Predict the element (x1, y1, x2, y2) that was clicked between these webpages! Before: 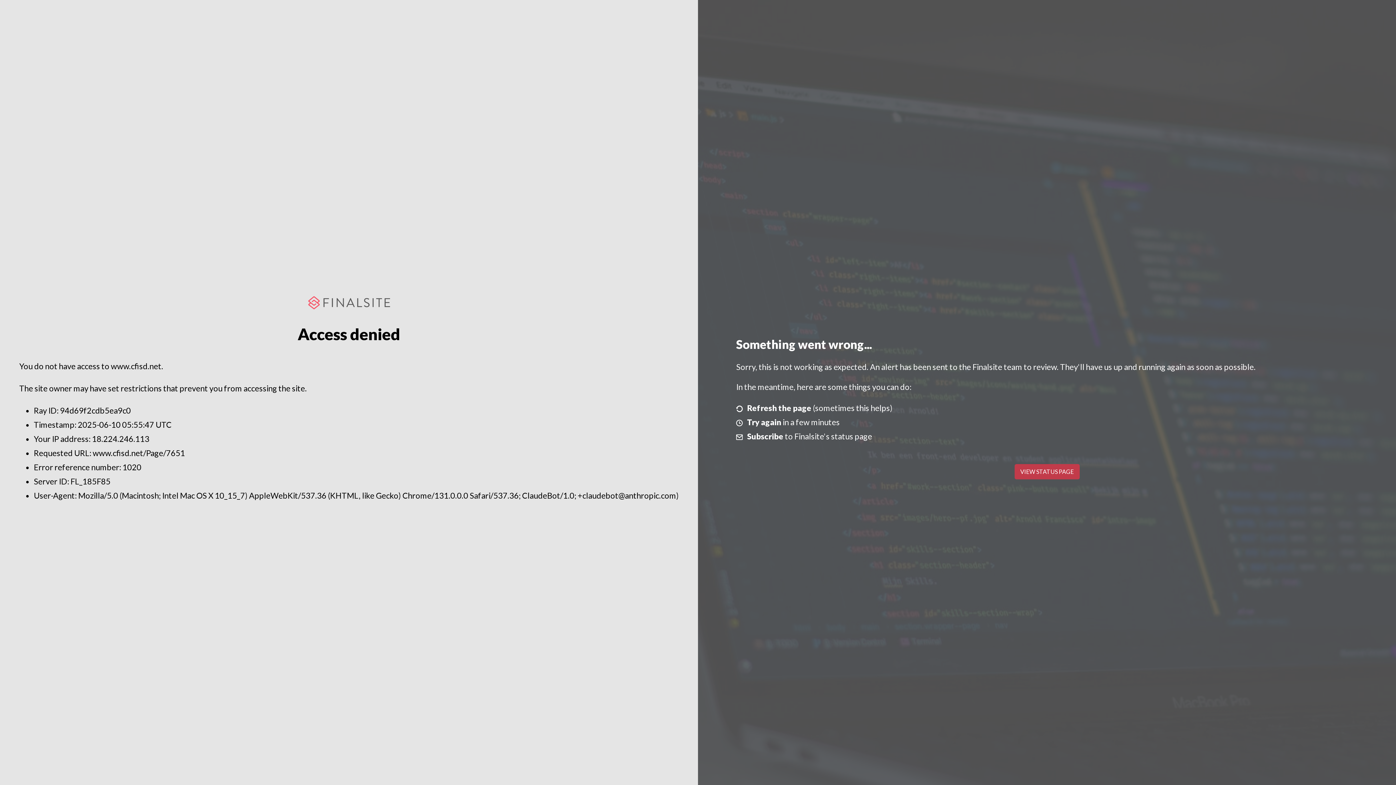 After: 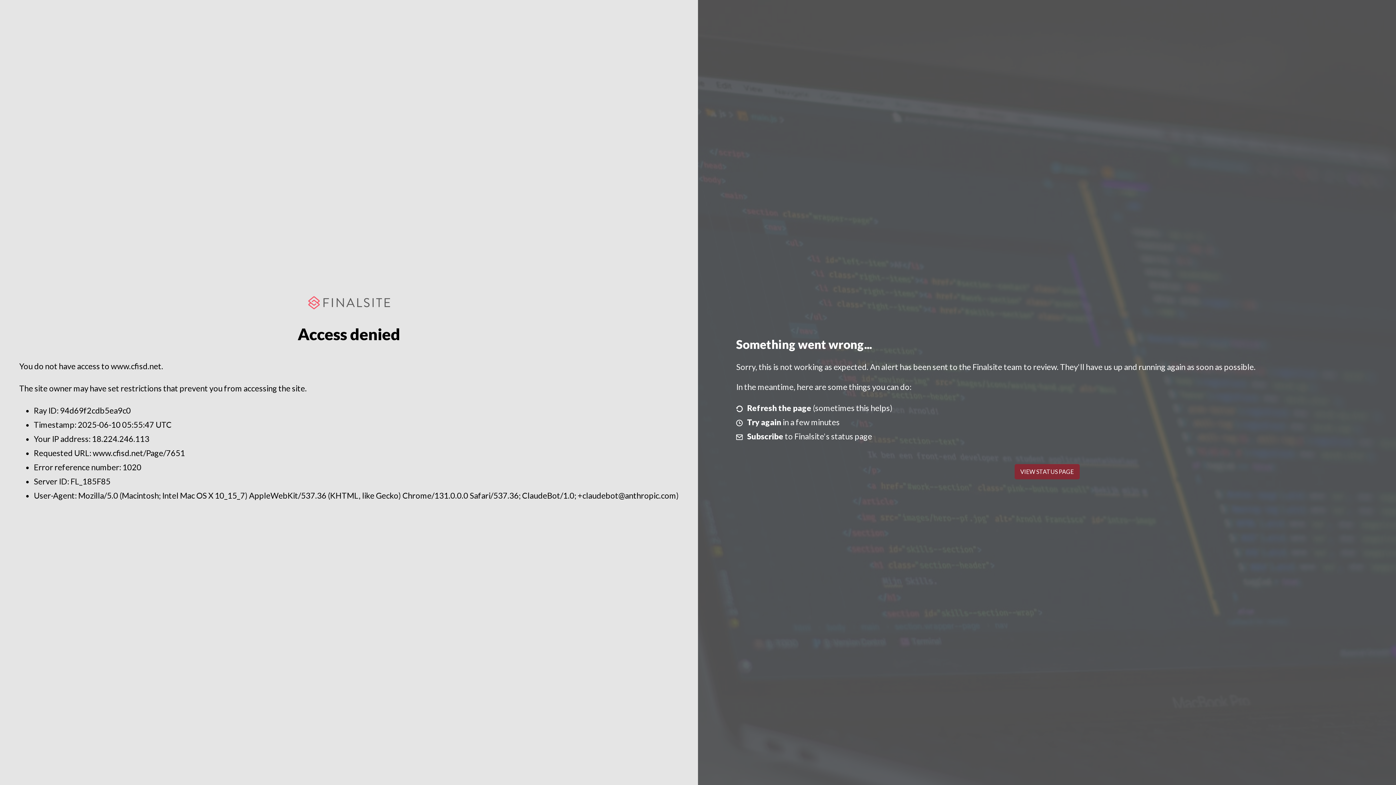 Action: bbox: (1014, 464, 1079, 479) label: VIEW STATUS PAGE